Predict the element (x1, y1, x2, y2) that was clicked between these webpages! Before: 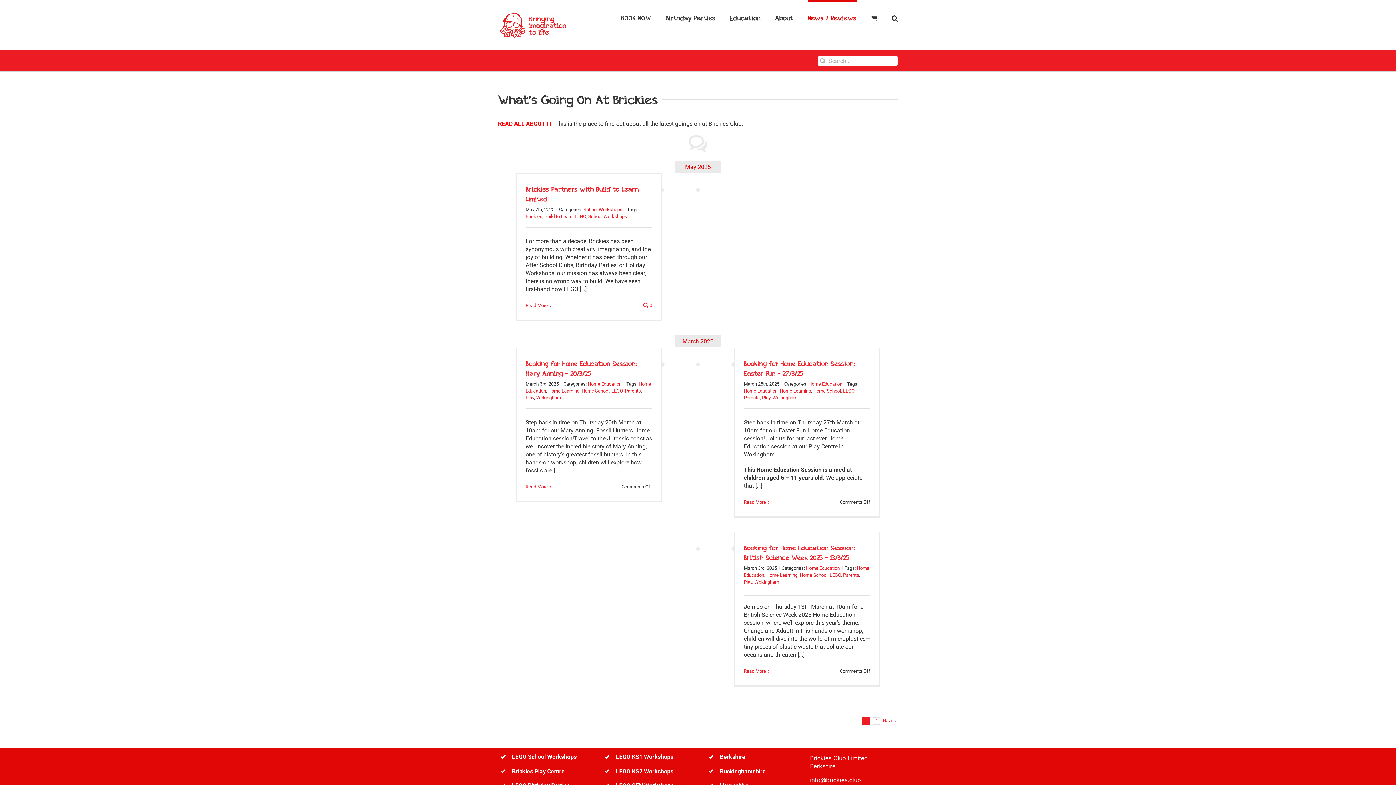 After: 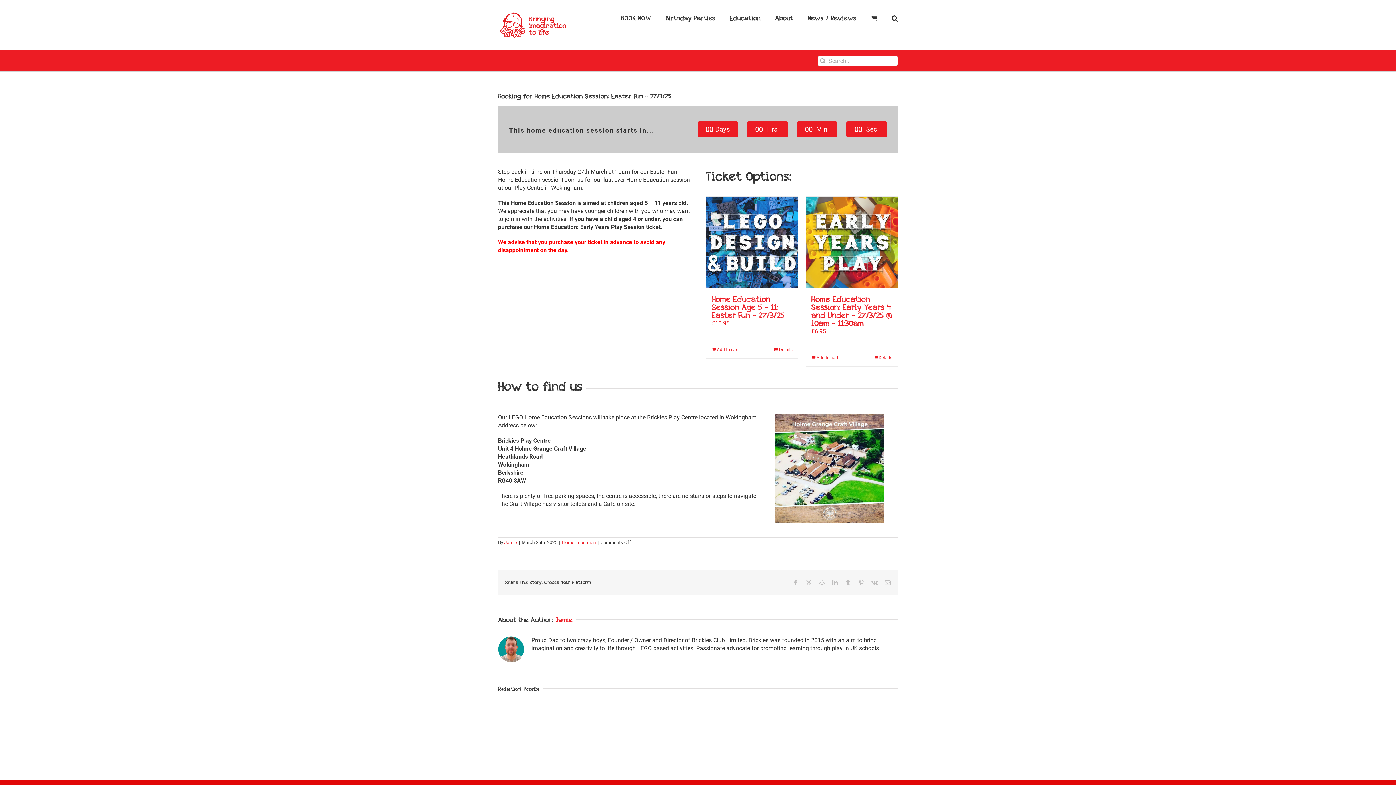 Action: label: Booking for Home Education Session: Easter Fun – 27/3/25 bbox: (744, 359, 855, 378)